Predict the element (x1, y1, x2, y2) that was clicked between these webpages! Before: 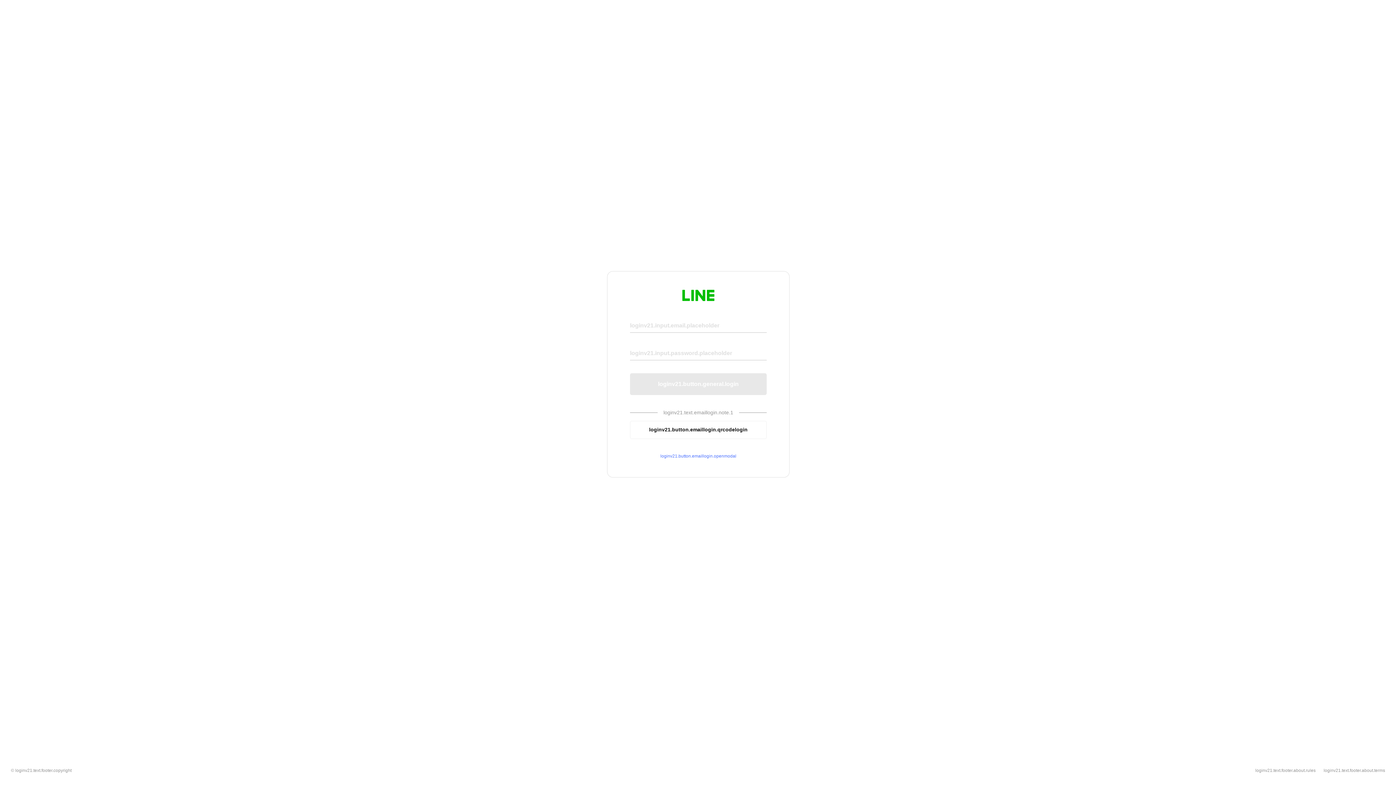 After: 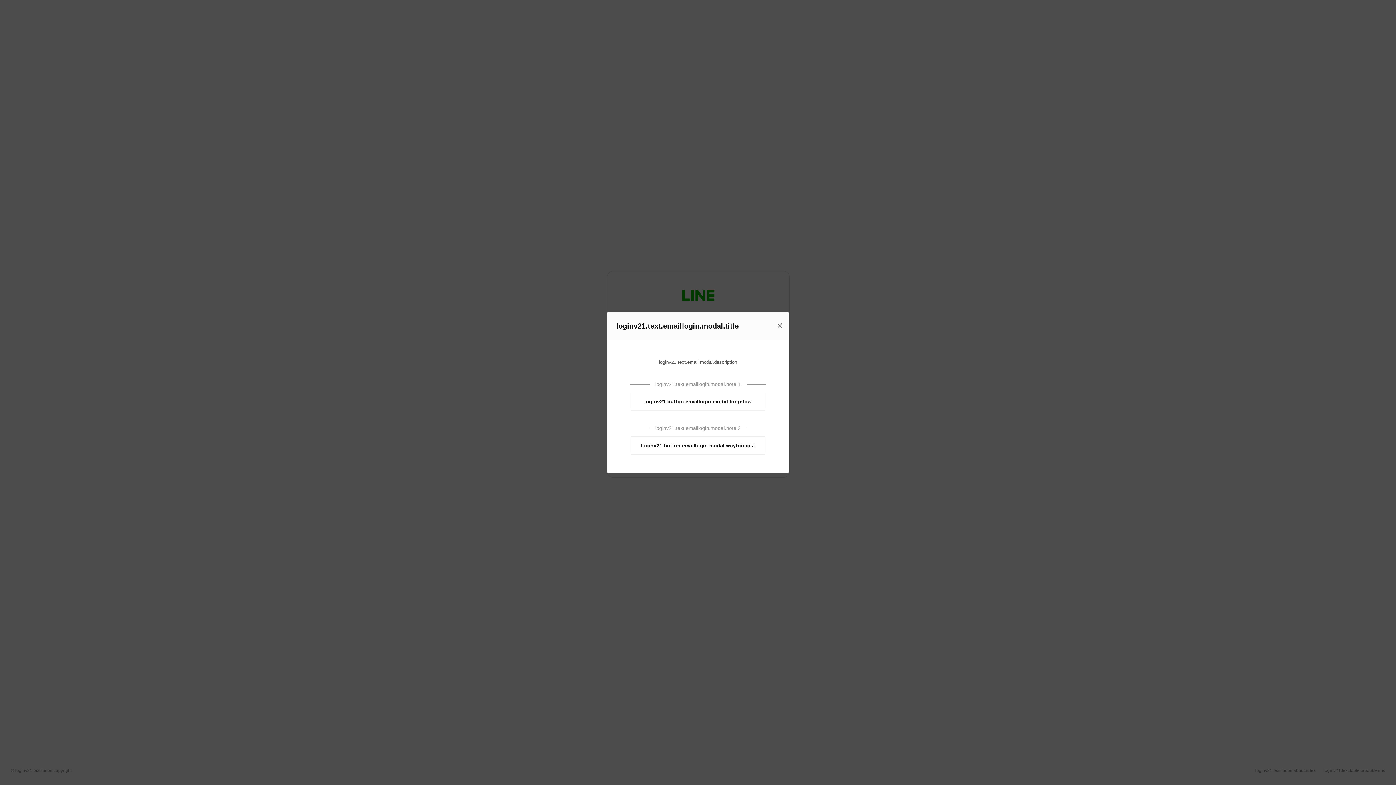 Action: bbox: (630, 453, 766, 459) label: loginv21.button.emaillogin.openmodal